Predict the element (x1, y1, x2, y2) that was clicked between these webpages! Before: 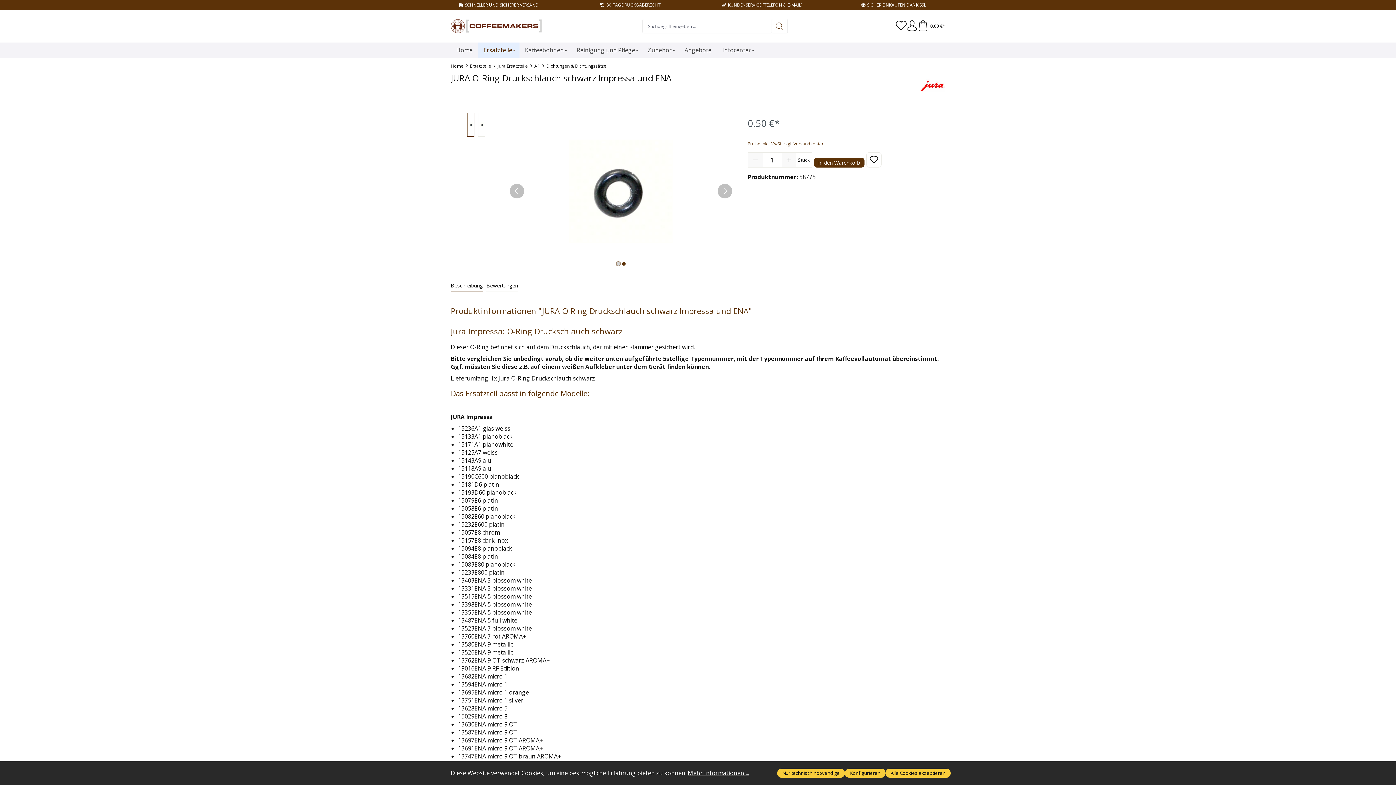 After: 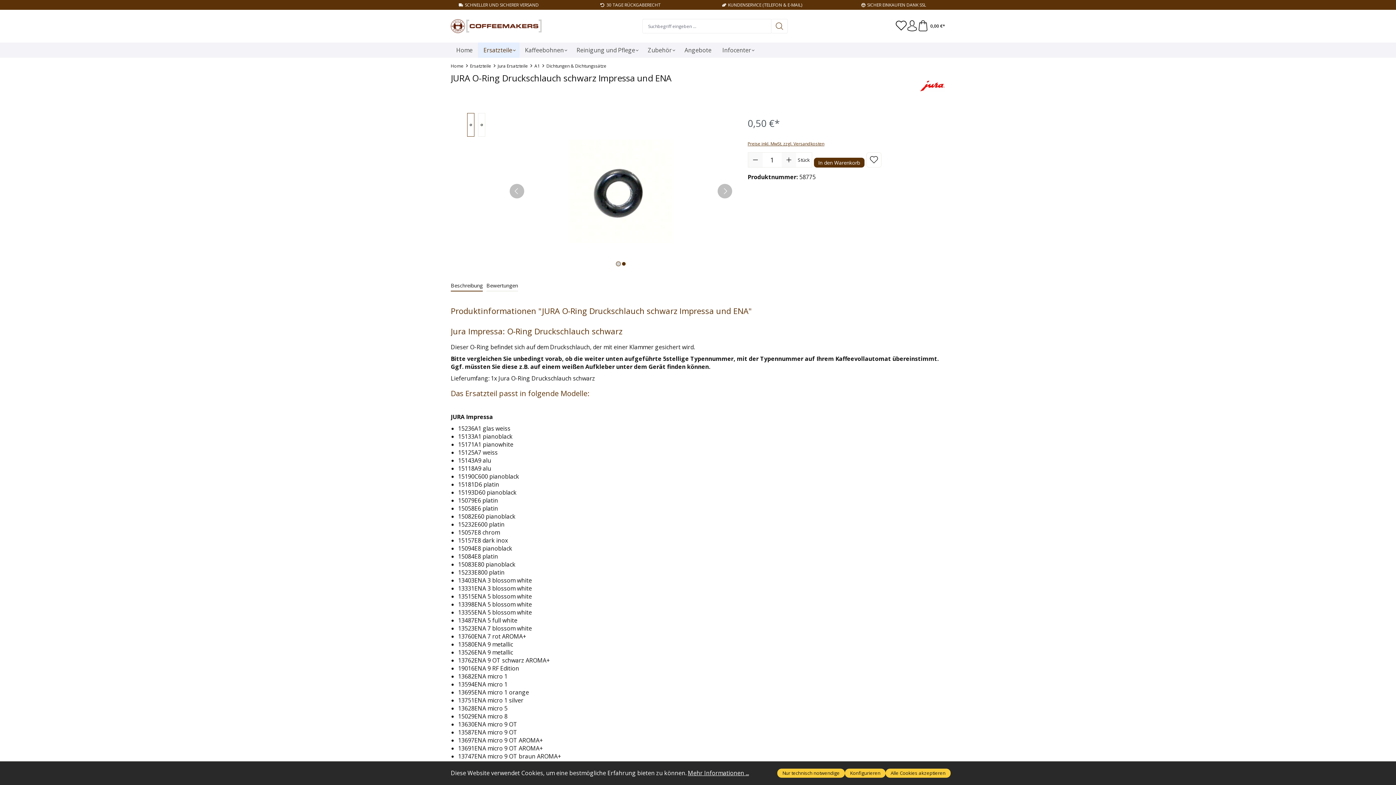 Action: bbox: (616, 262, 620, 265) label: Zeige Bild 1 von 2